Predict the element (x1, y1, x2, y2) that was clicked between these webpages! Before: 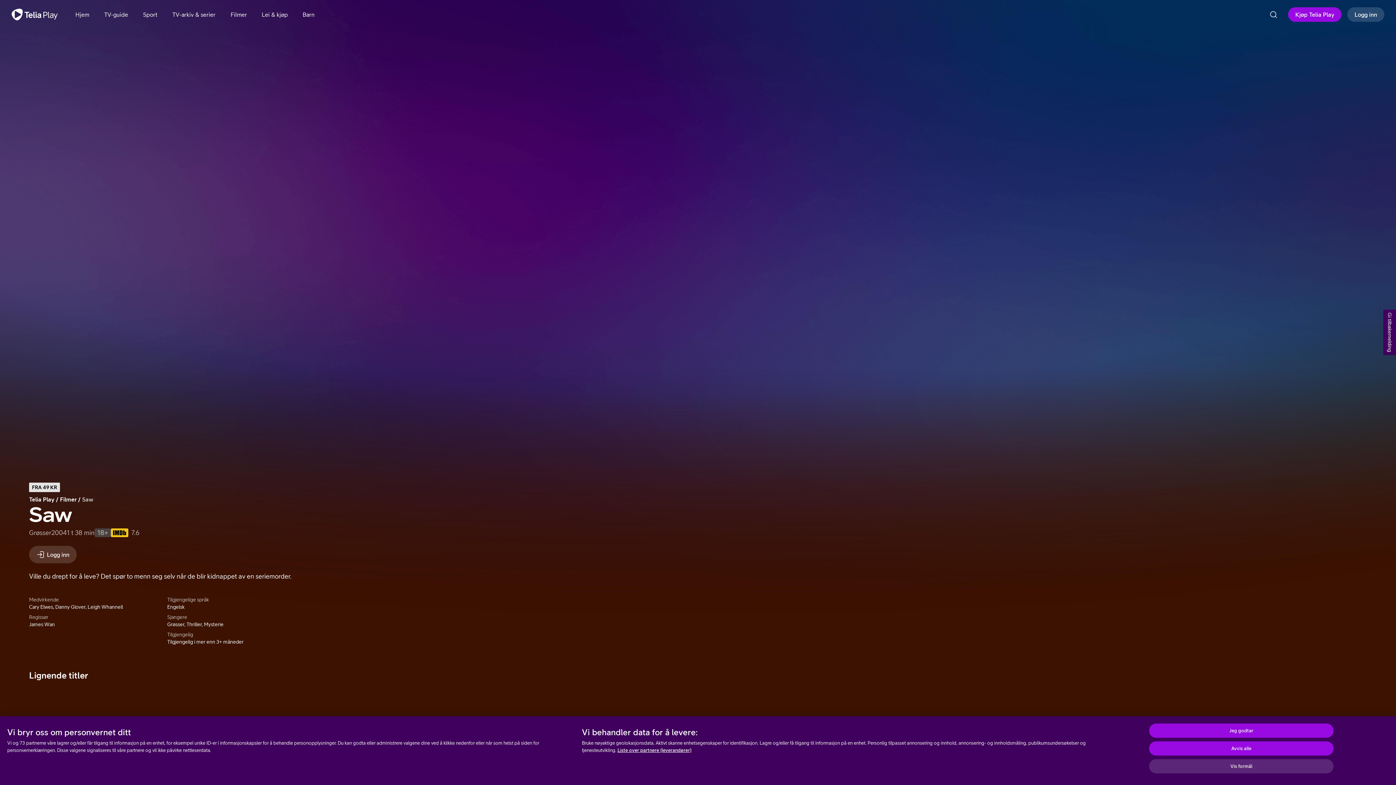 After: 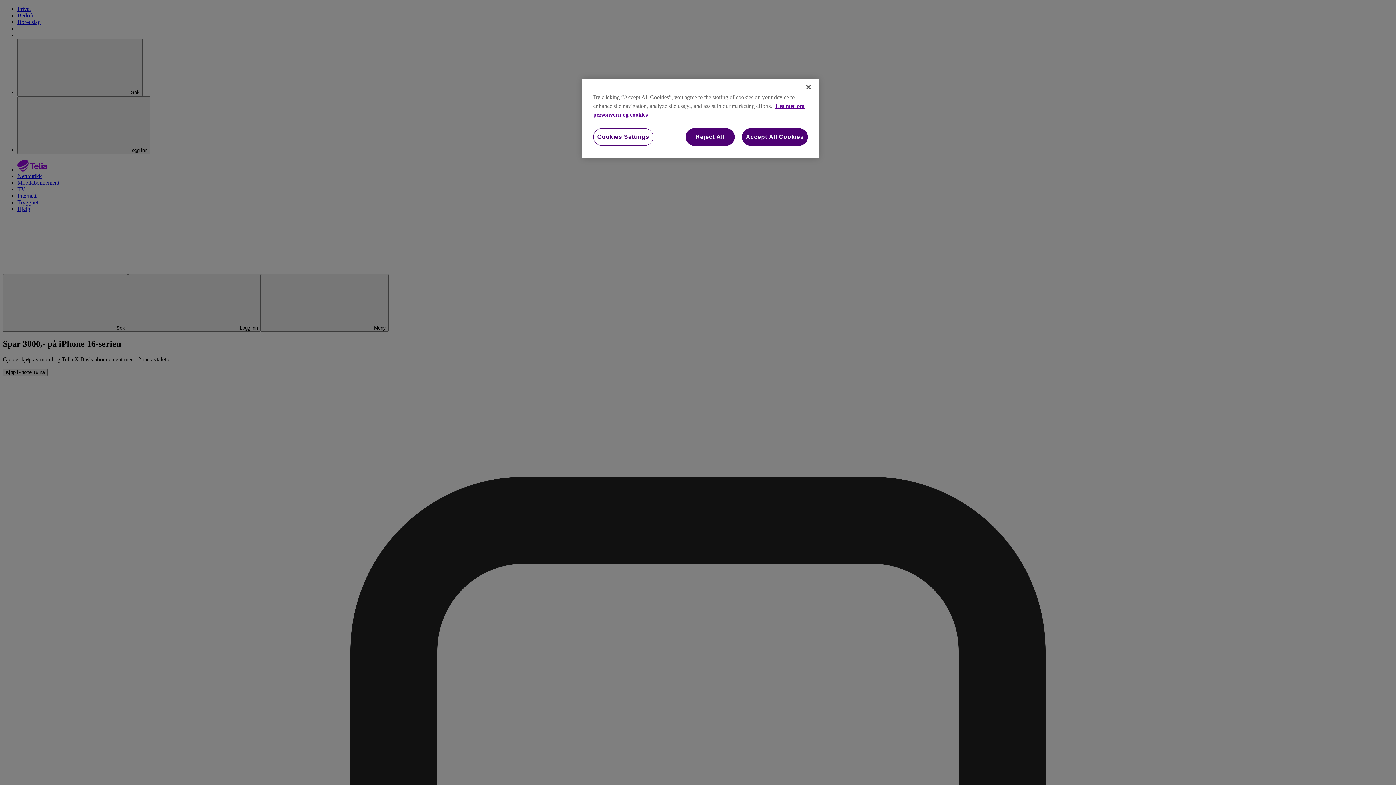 Action: label: Til Telia.no bbox: (29, 738, 58, 750)